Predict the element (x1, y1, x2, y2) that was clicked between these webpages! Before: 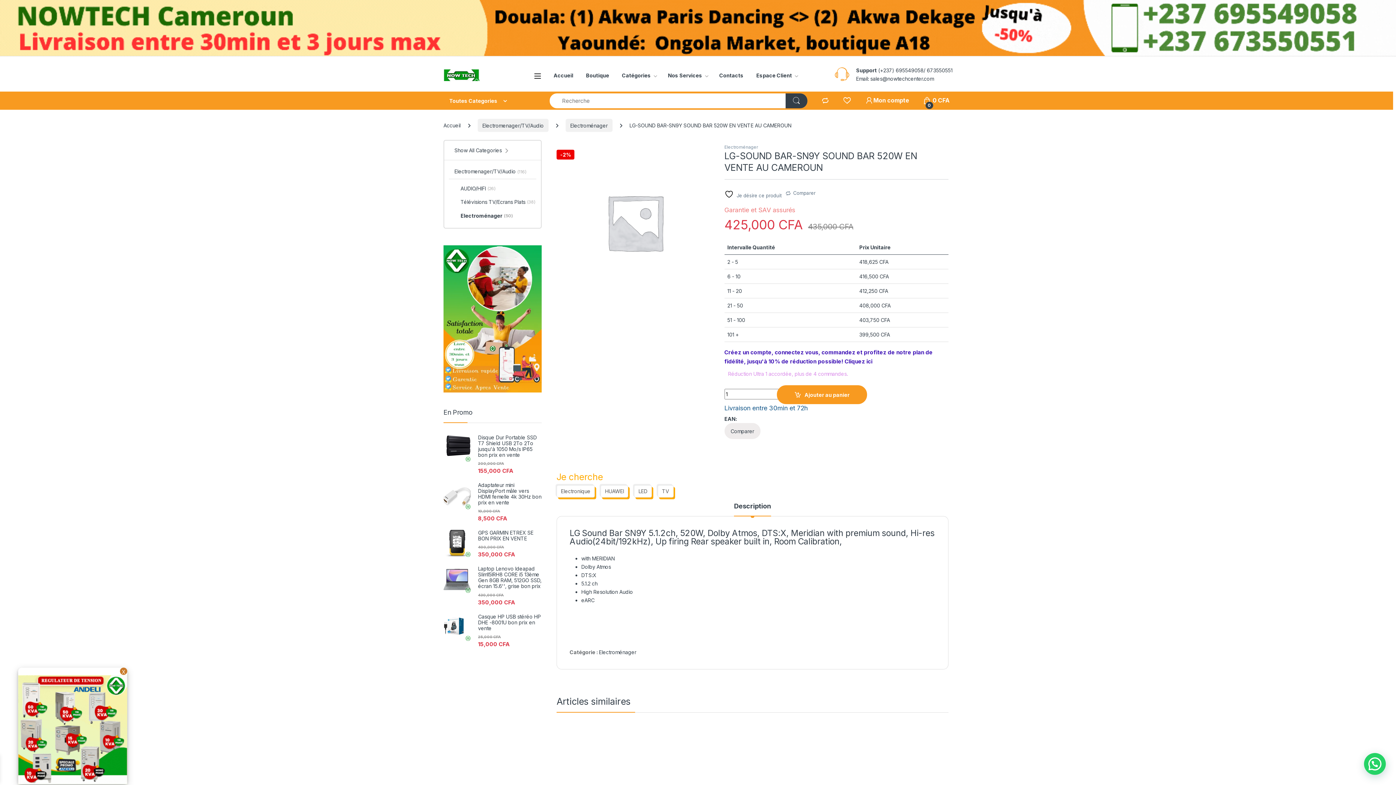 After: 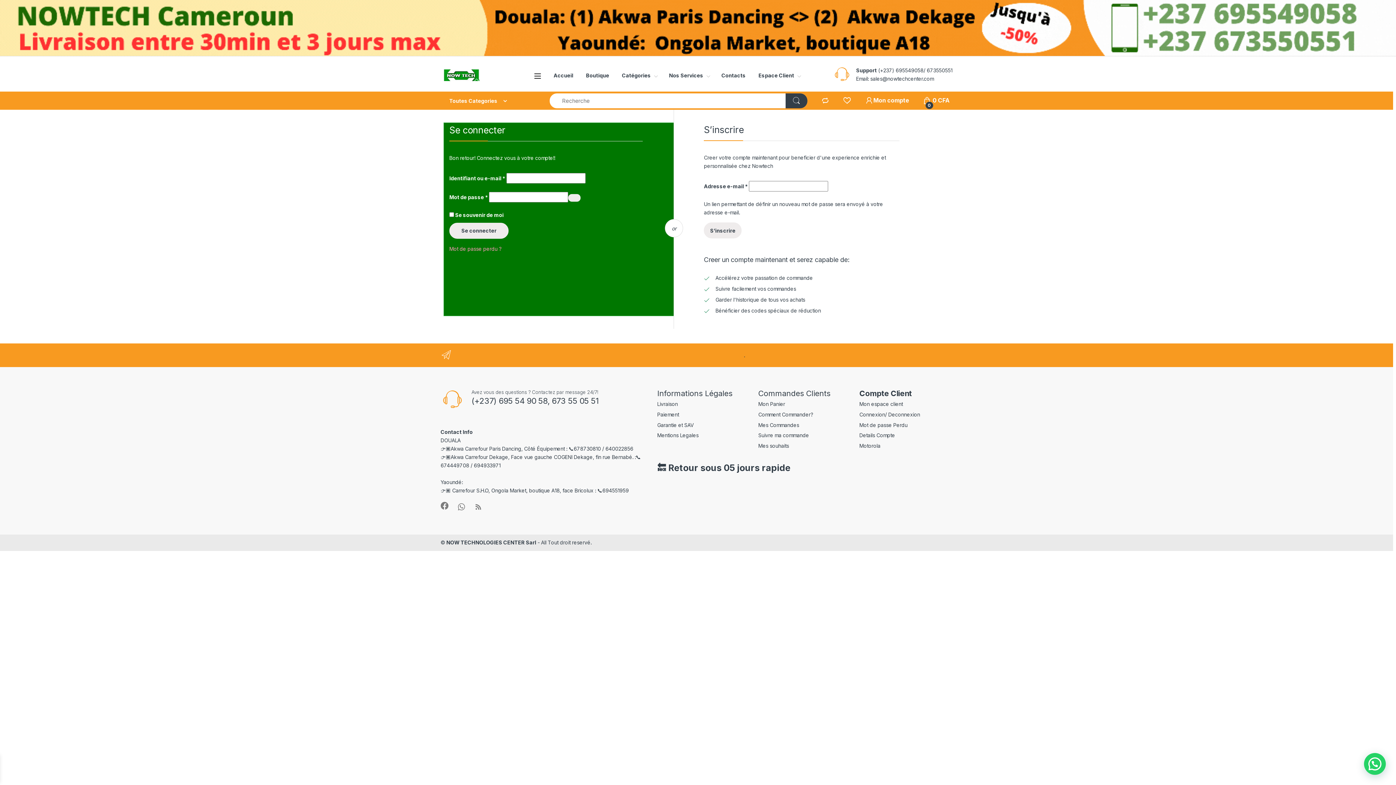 Action: bbox: (865, 97, 909, 104) label: Mon compte